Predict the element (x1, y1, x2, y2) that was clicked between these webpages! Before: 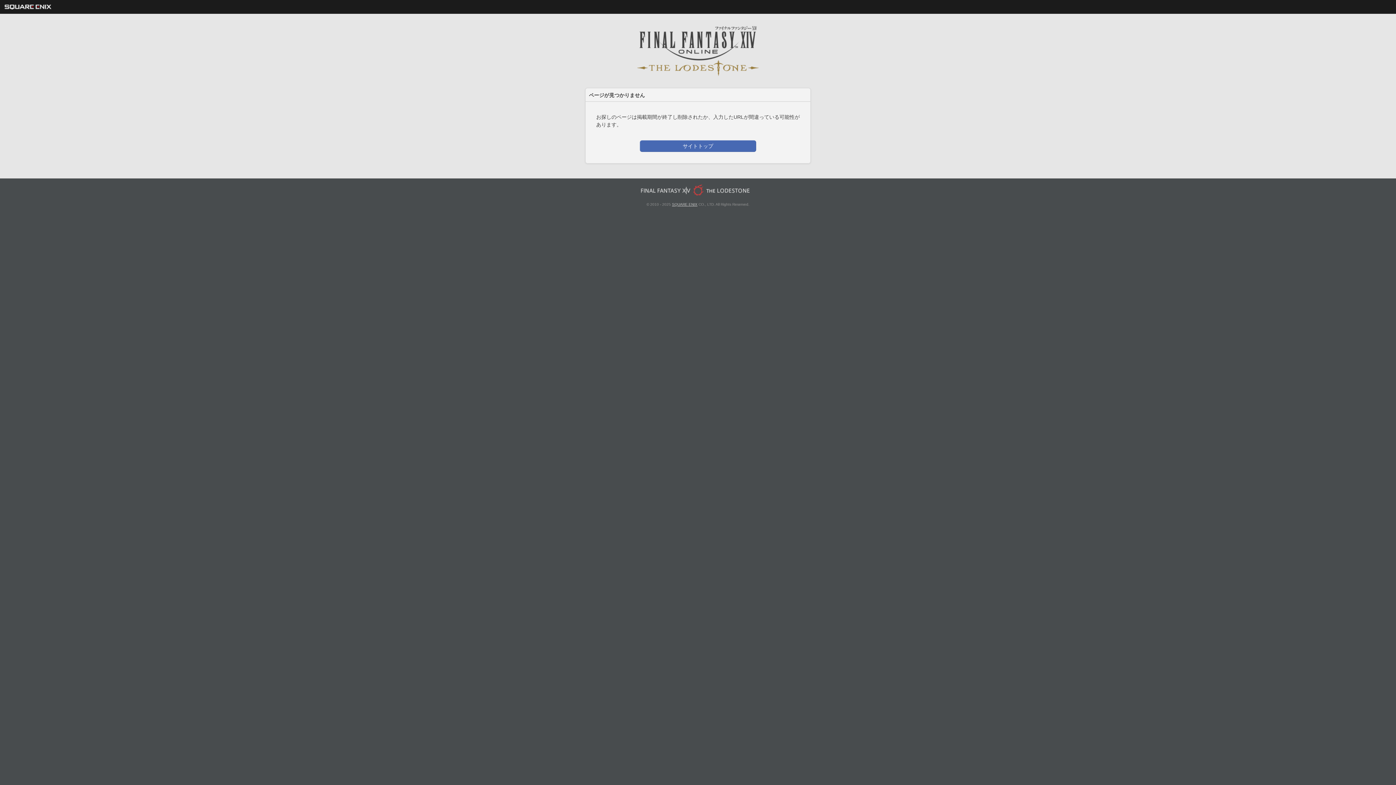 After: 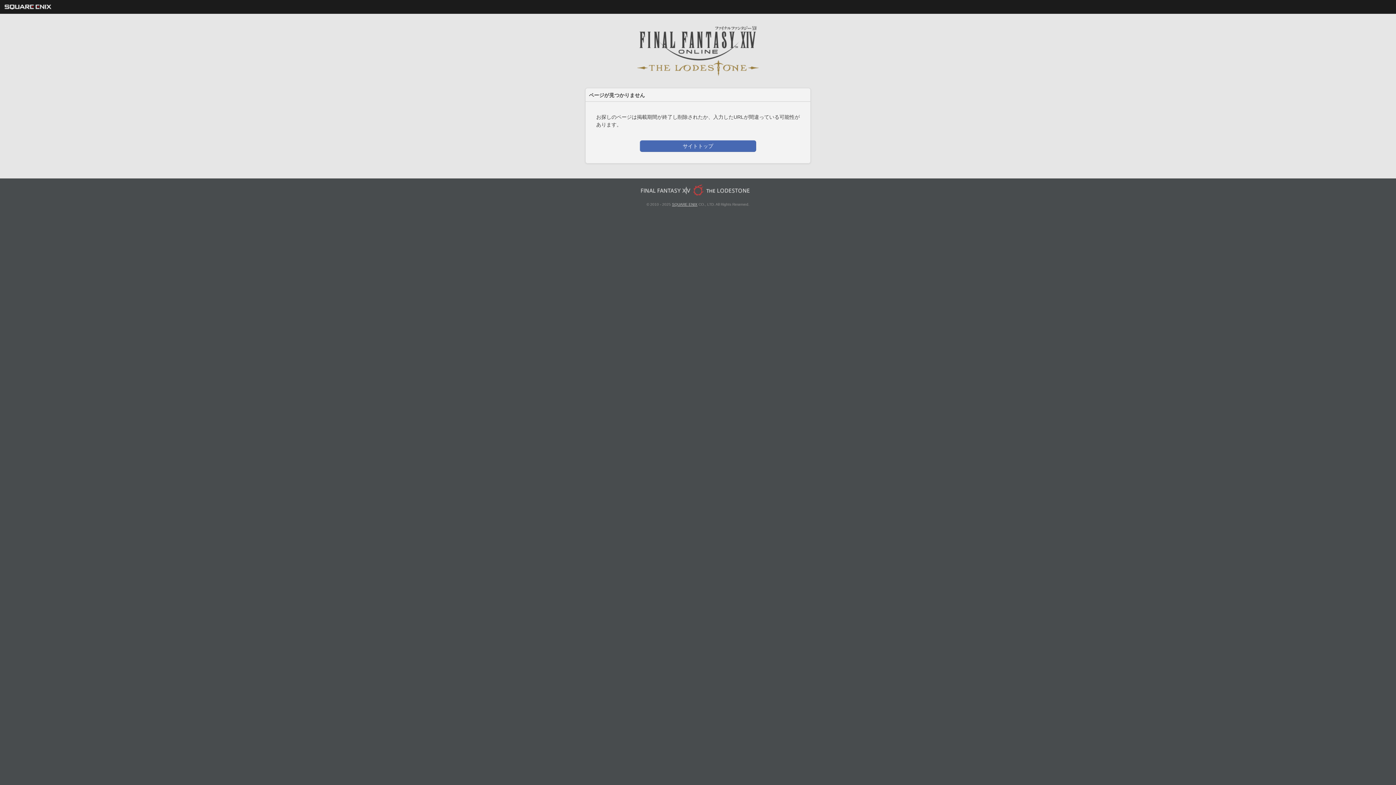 Action: label: SQUARE ENIX bbox: (672, 202, 697, 206)